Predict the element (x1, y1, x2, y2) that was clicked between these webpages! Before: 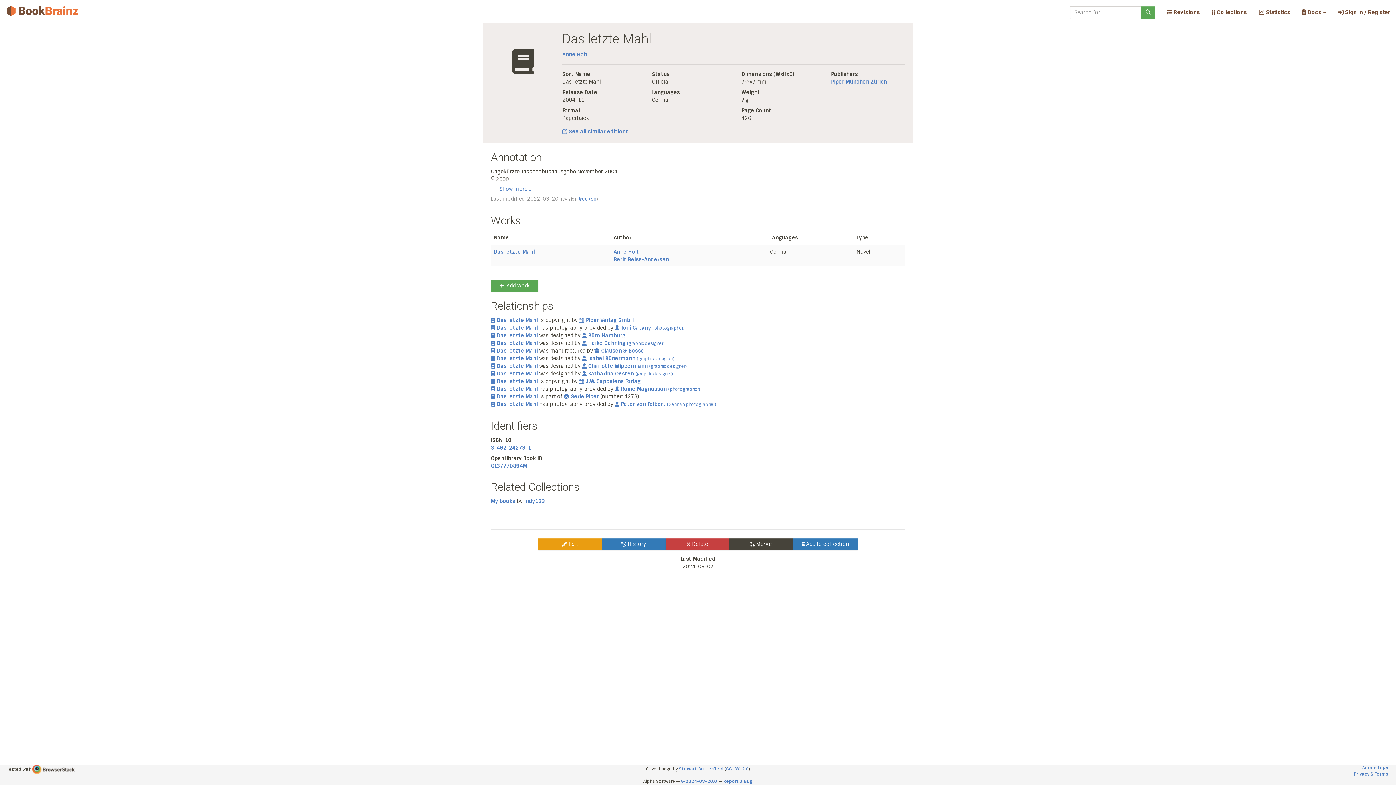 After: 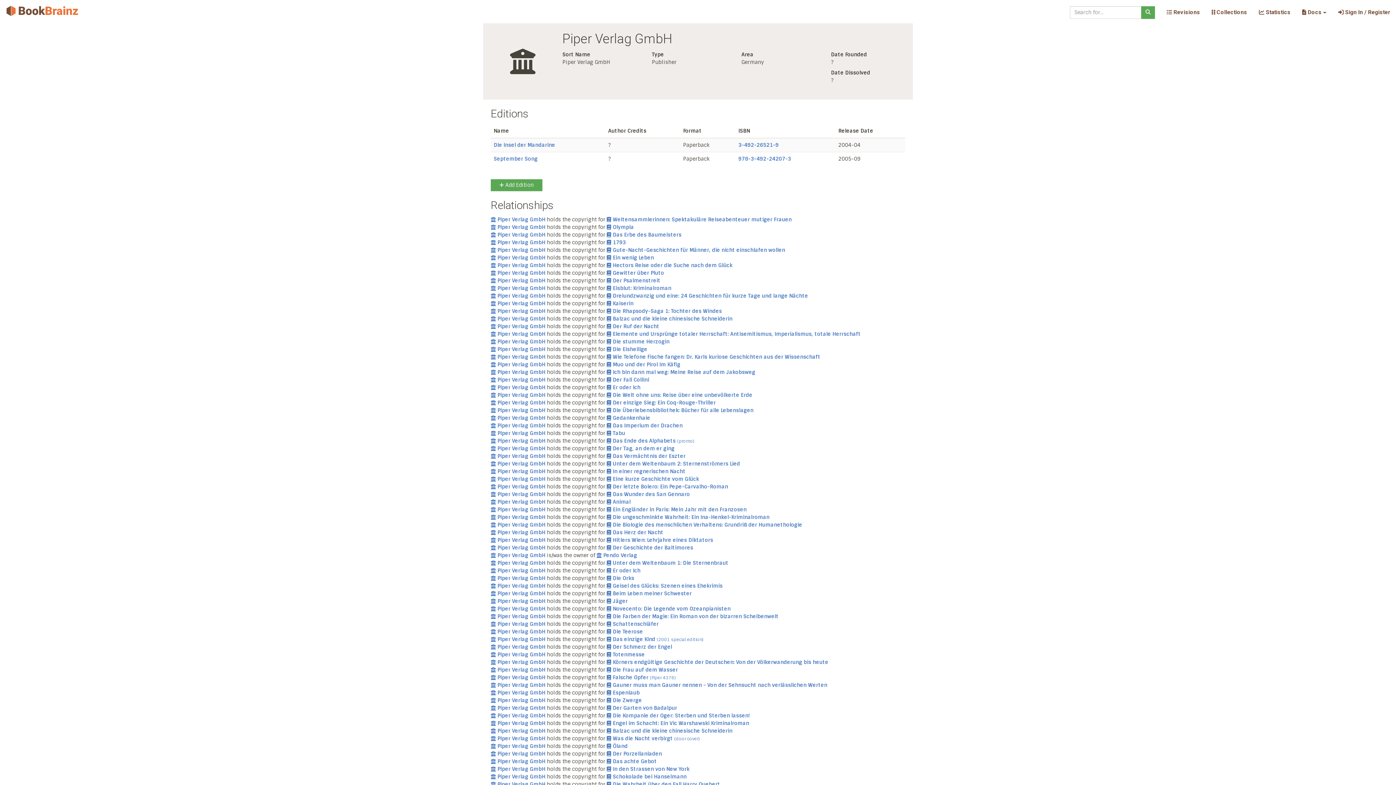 Action: label: Piper Verlag GmbH bbox: (579, 317, 634, 323)